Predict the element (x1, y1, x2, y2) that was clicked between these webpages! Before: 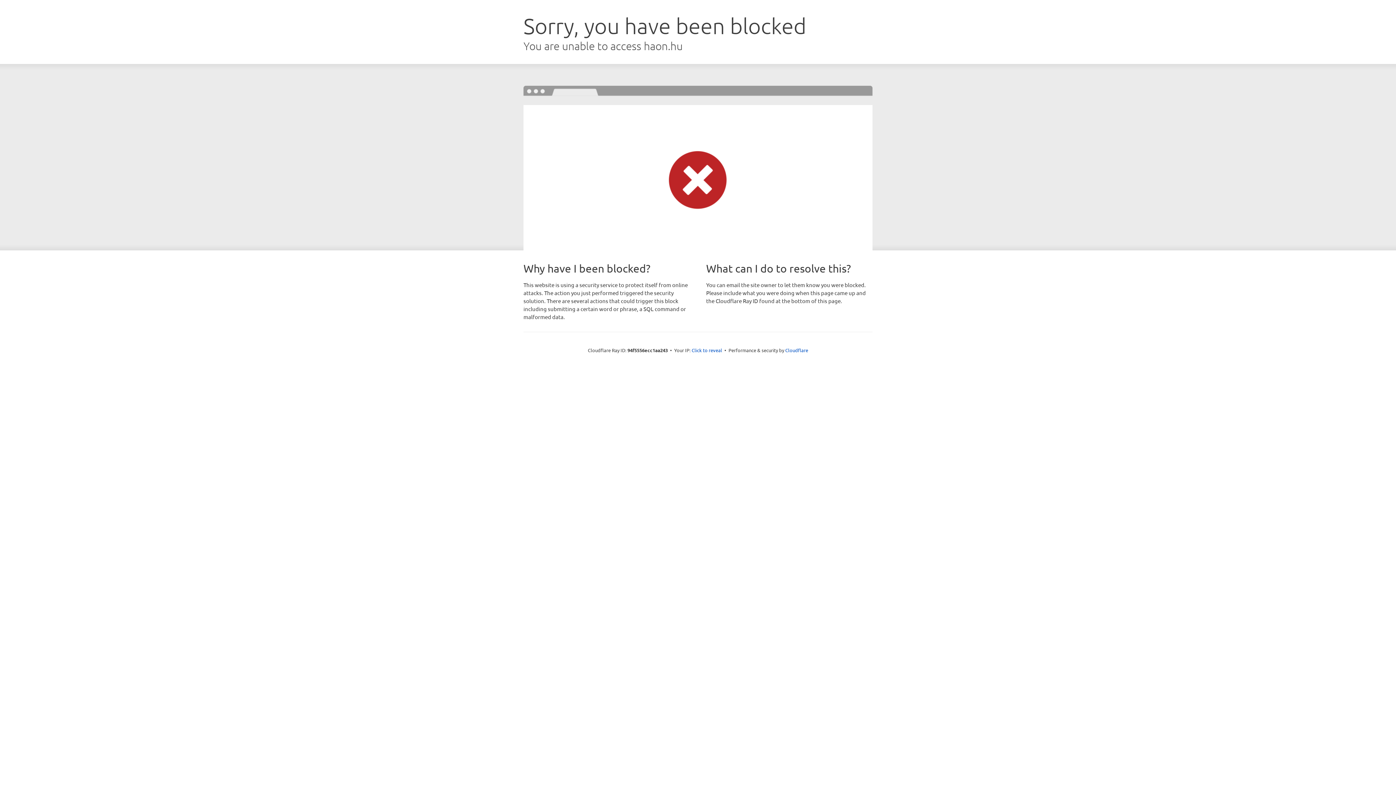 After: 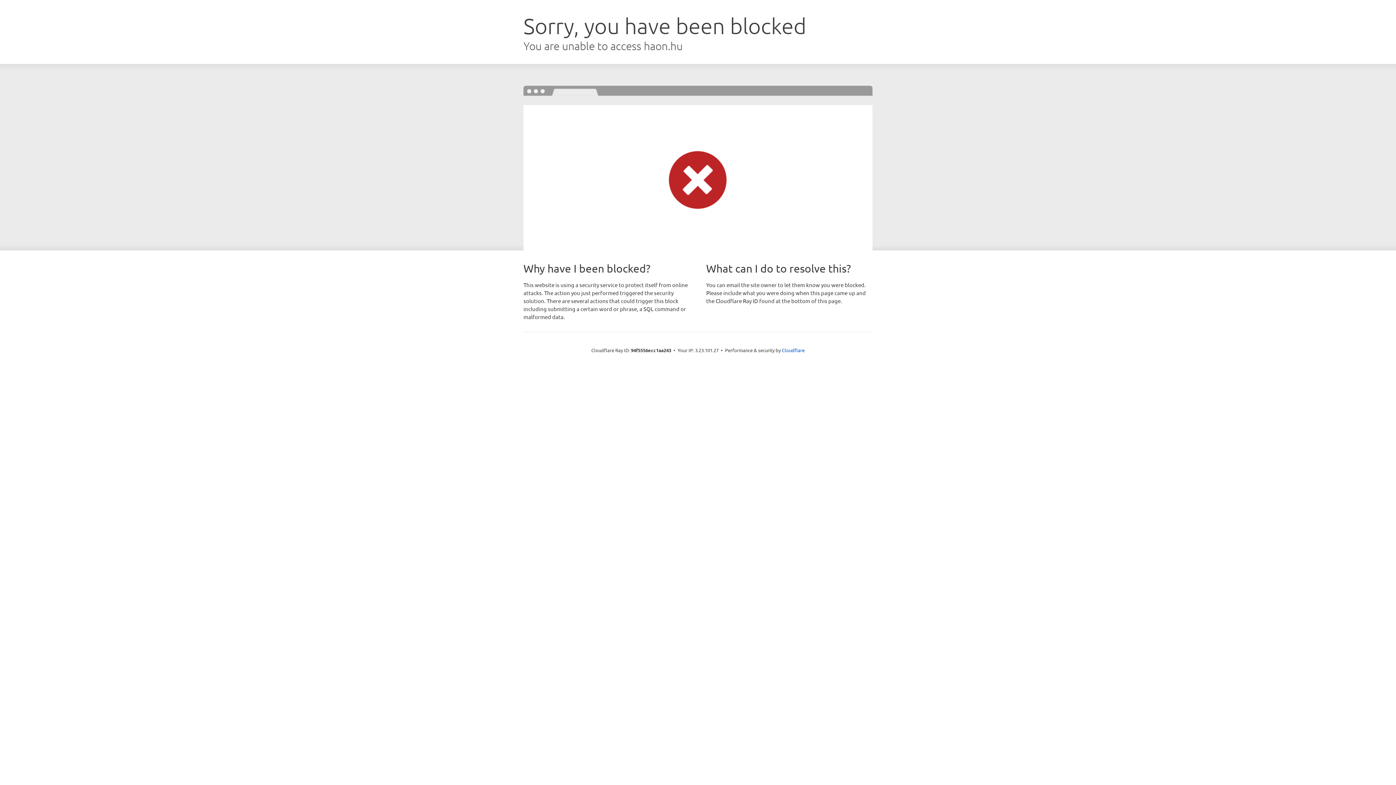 Action: bbox: (691, 346, 722, 353) label: Click to reveal